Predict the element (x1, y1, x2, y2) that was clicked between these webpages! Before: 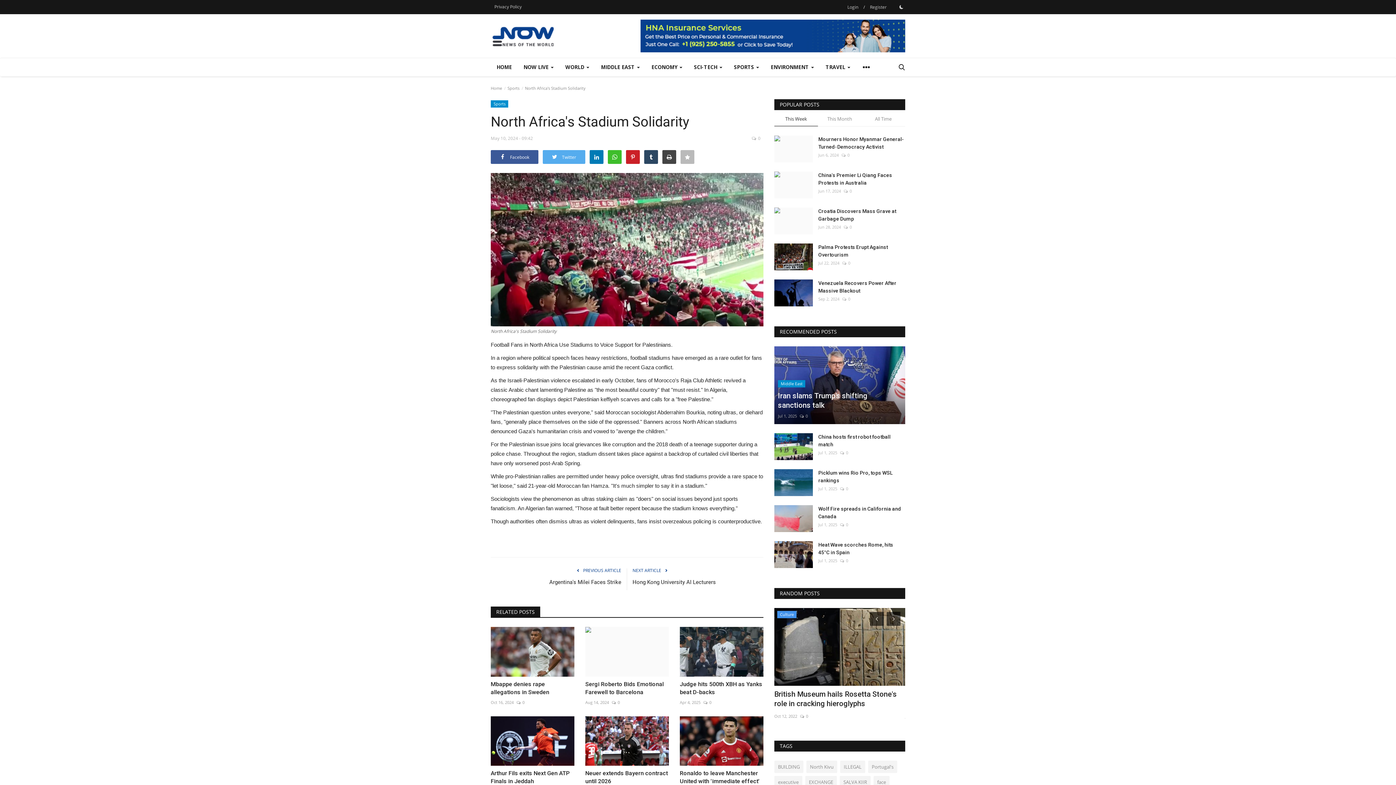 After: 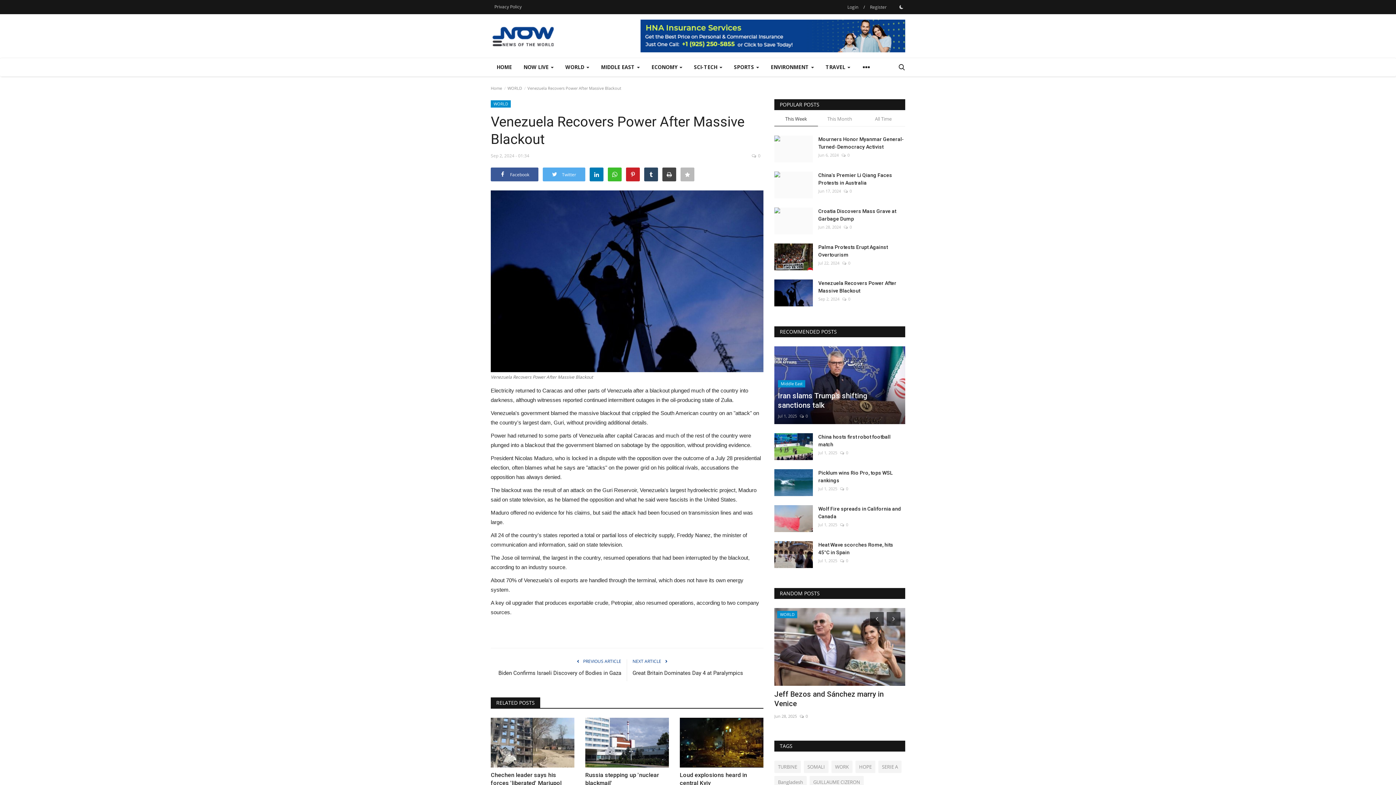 Action: label: Venezuela Recovers Power After Massive Blackout bbox: (818, 279, 905, 294)